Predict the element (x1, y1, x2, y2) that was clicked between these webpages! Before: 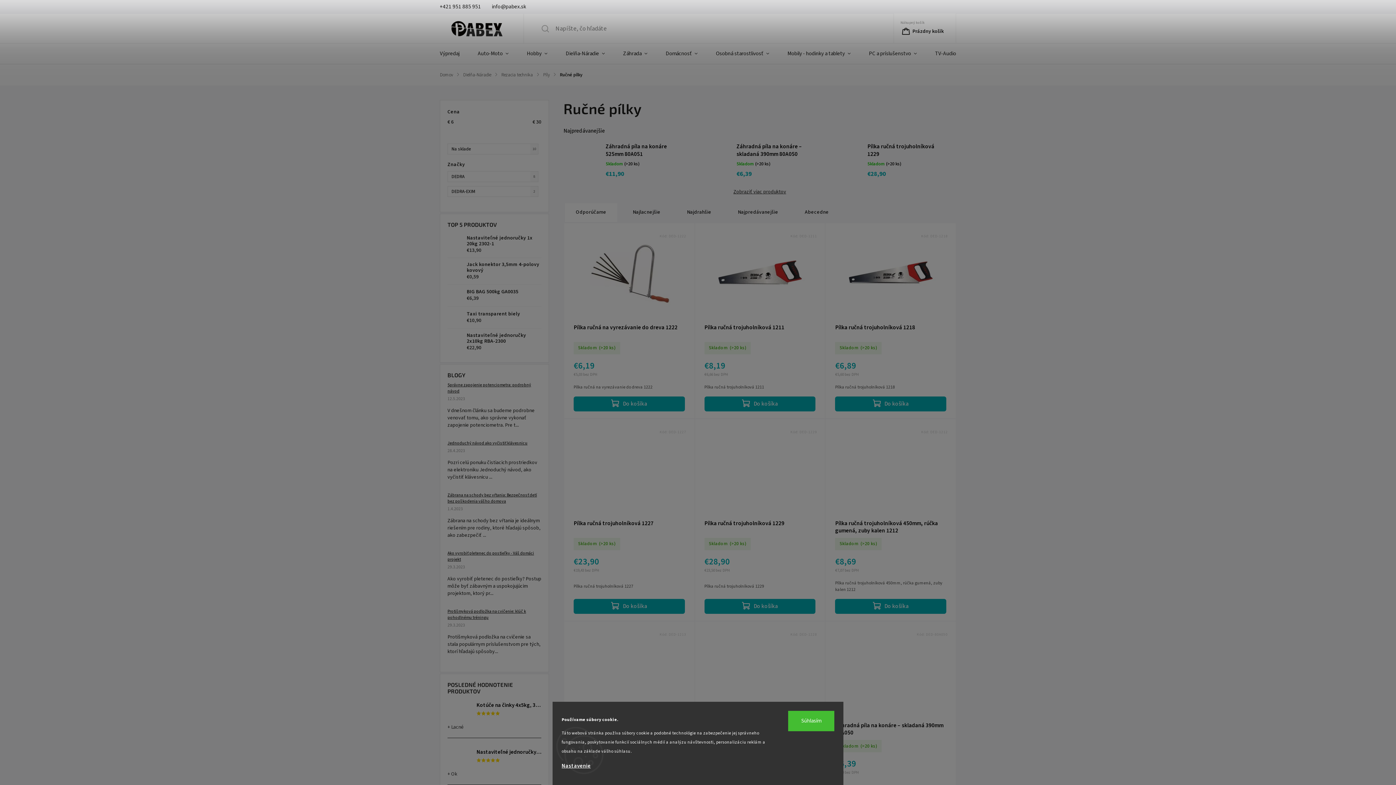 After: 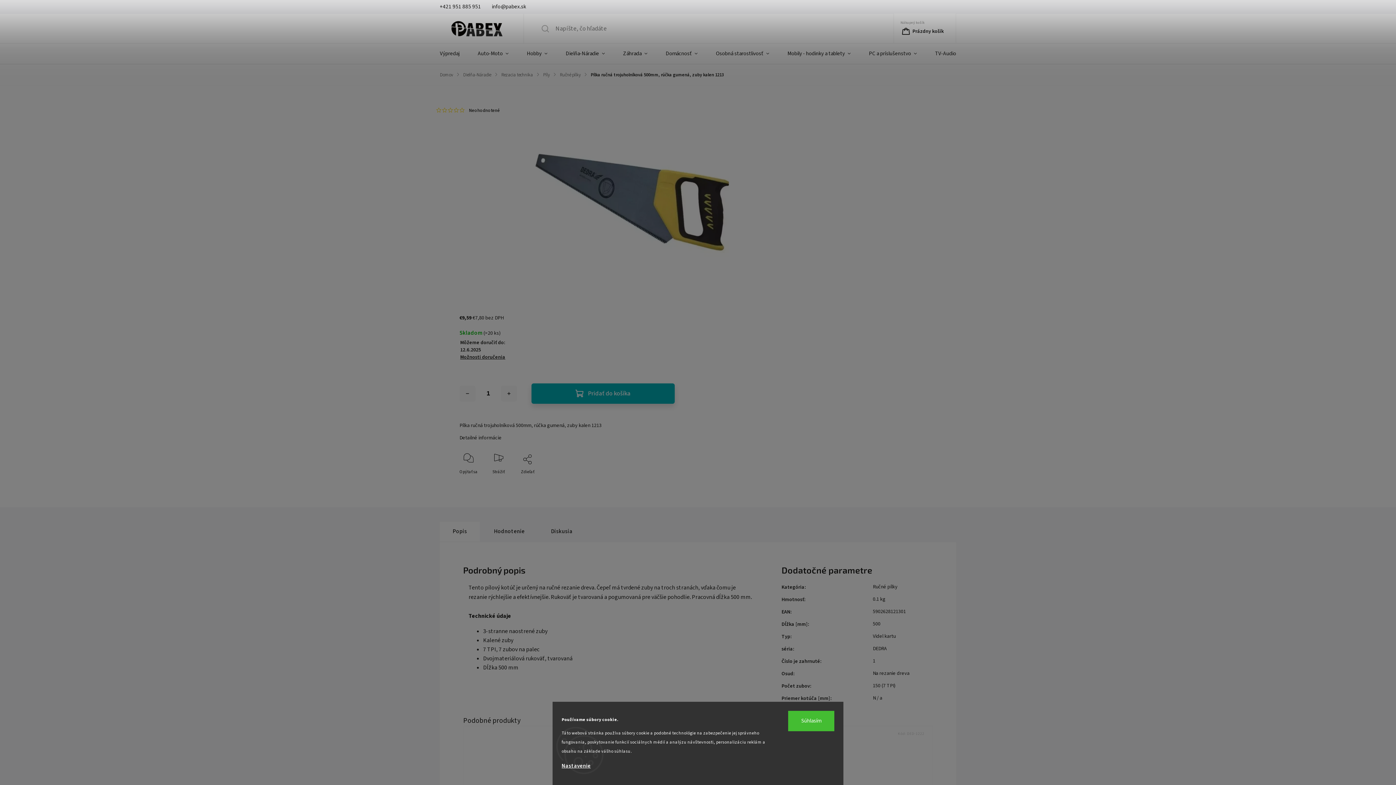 Action: bbox: (573, 629, 684, 715)